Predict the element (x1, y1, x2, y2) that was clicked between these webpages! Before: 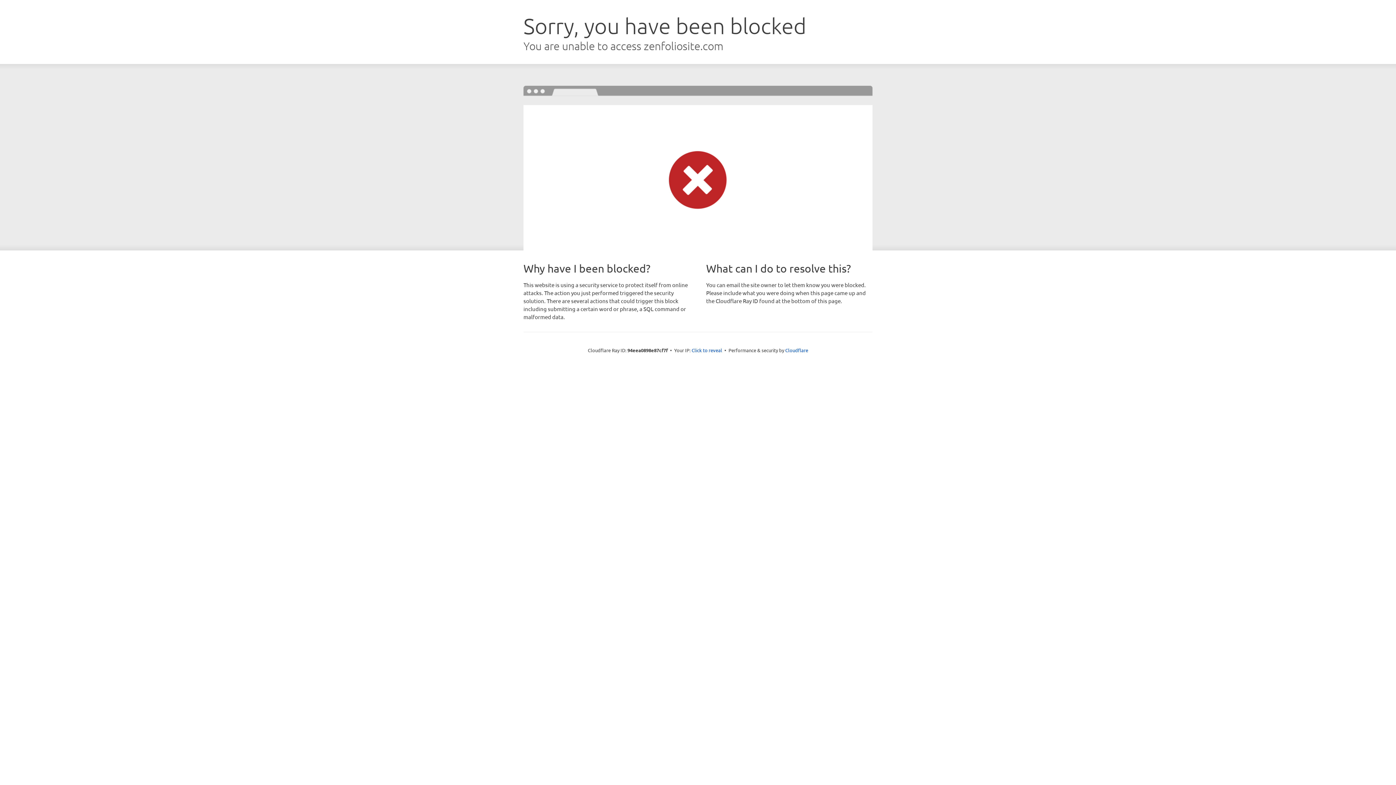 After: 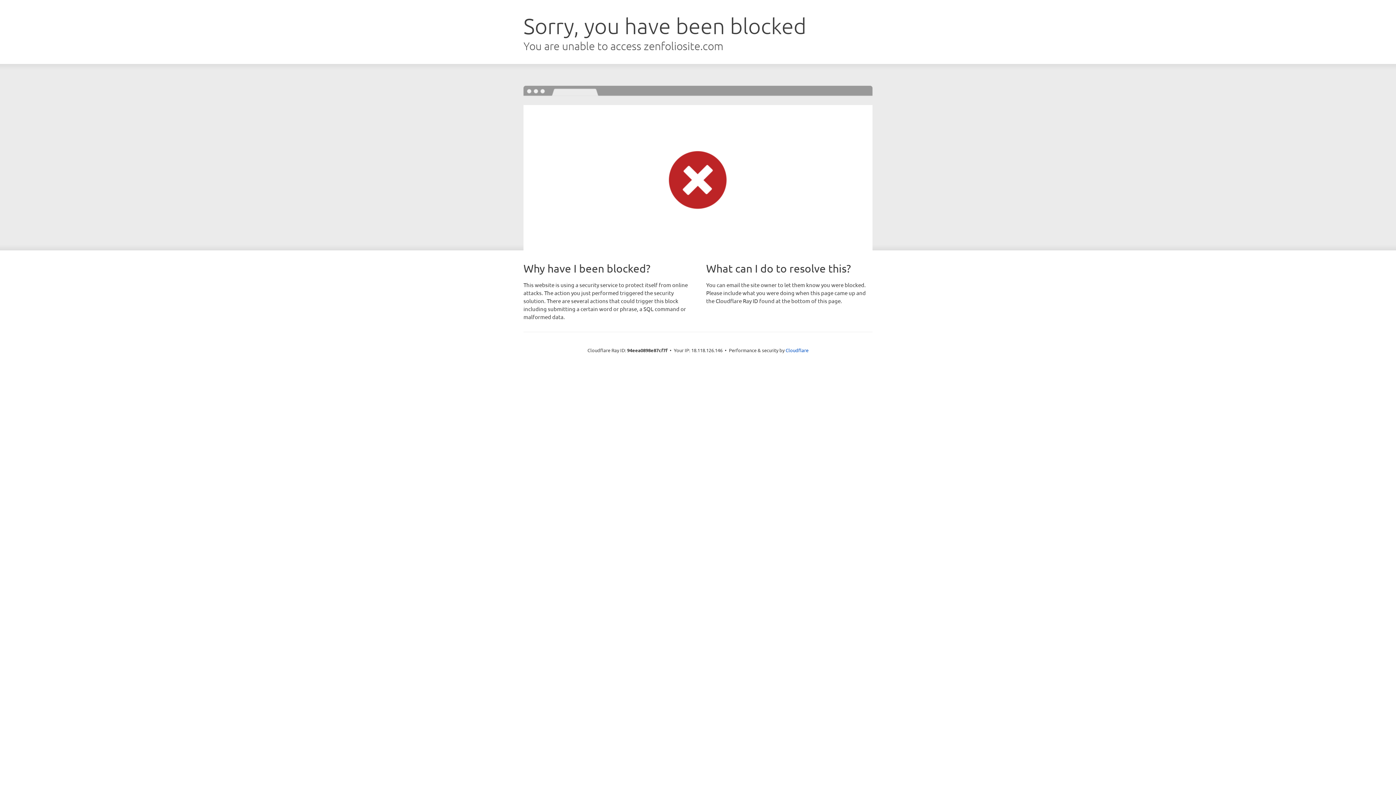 Action: bbox: (691, 346, 722, 353) label: Click to reveal